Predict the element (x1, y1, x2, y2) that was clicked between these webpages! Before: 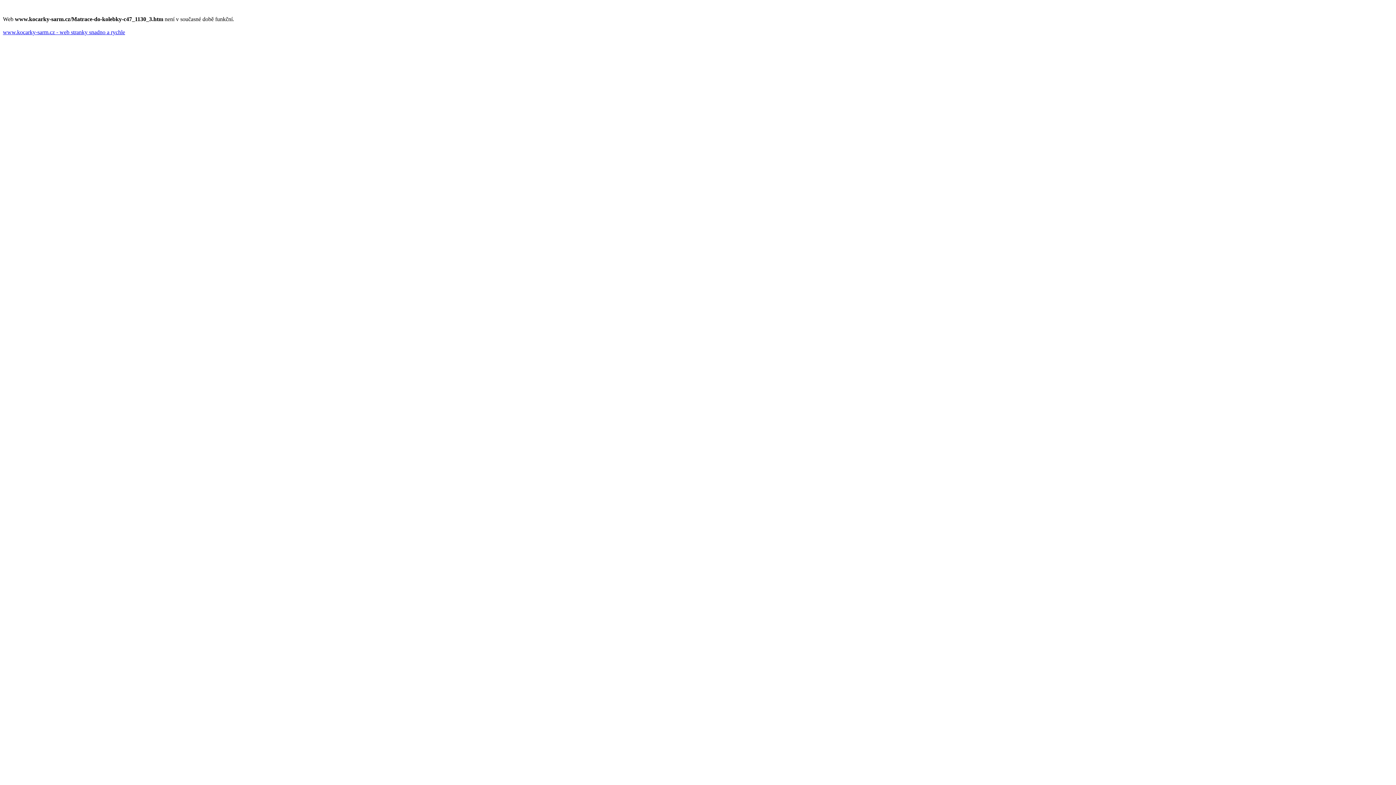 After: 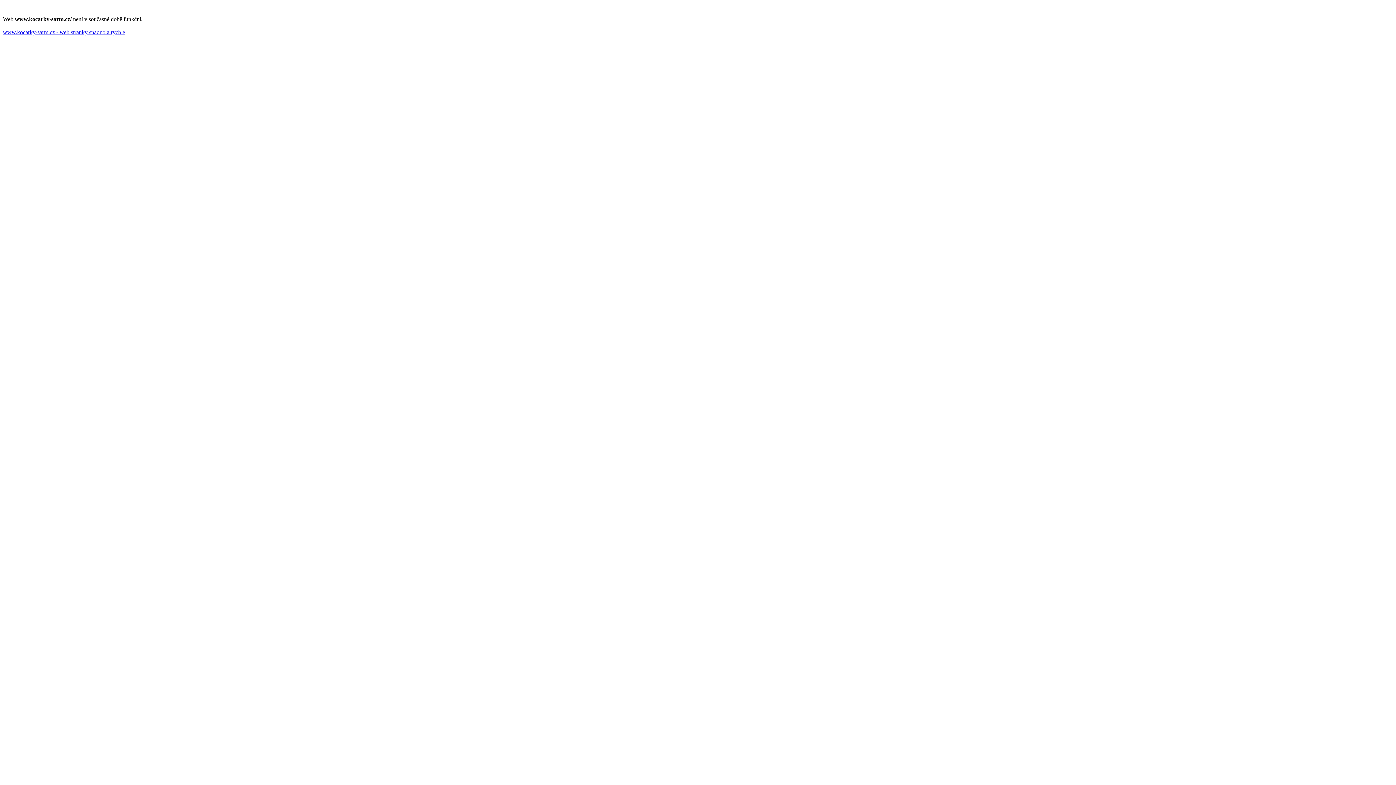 Action: bbox: (2, 29, 125, 35) label: www.kocarky-sarm.cz - web stranky snadno a rychle